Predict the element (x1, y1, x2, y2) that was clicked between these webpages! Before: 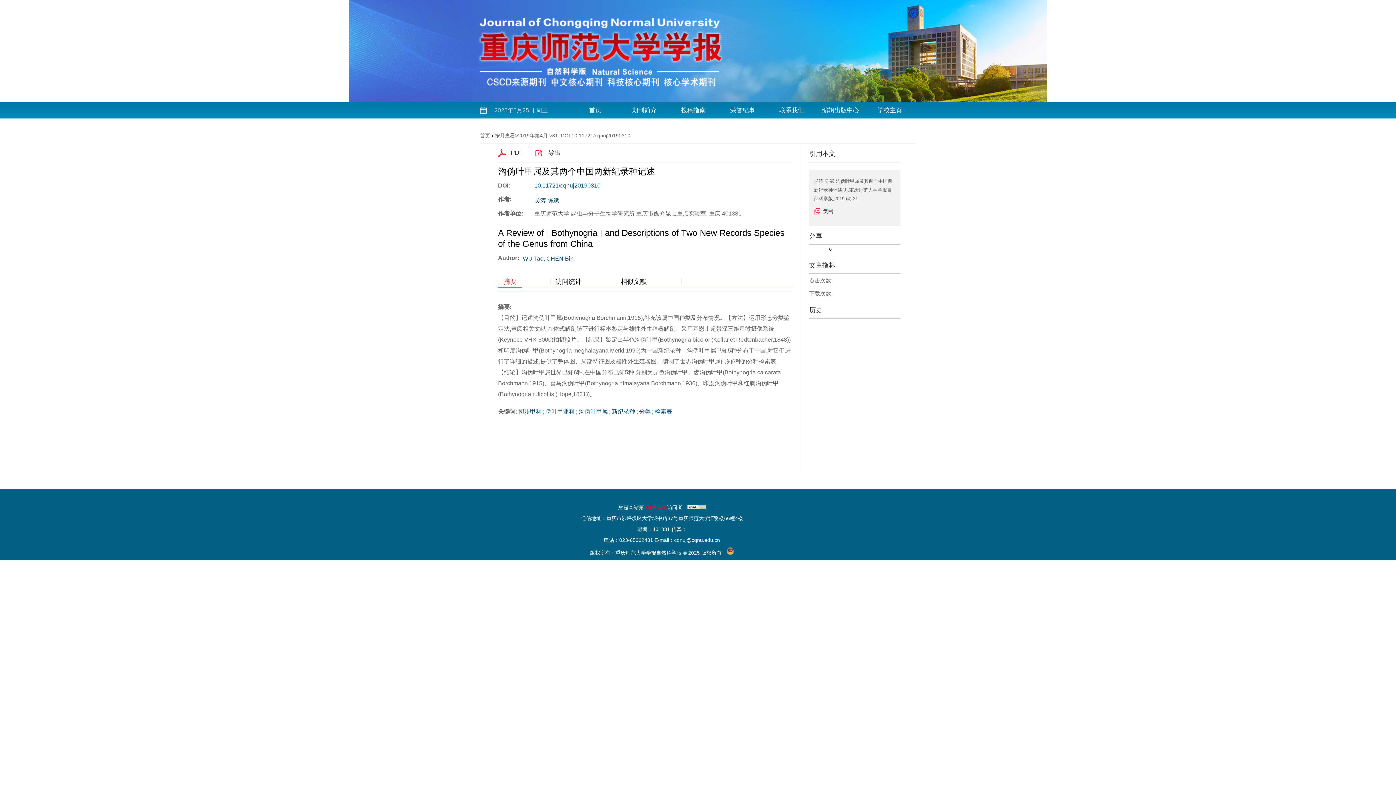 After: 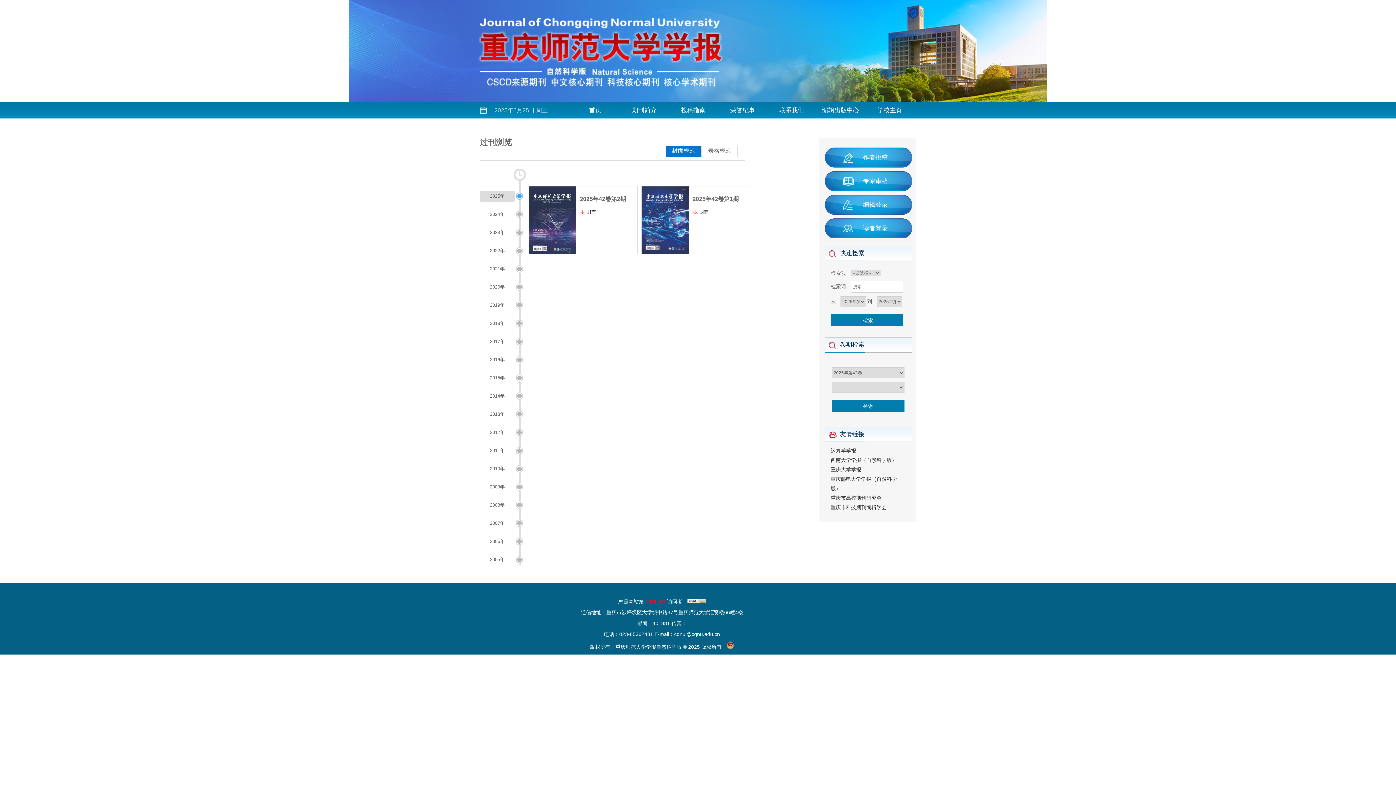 Action: label: 按月查看 bbox: (494, 132, 515, 138)